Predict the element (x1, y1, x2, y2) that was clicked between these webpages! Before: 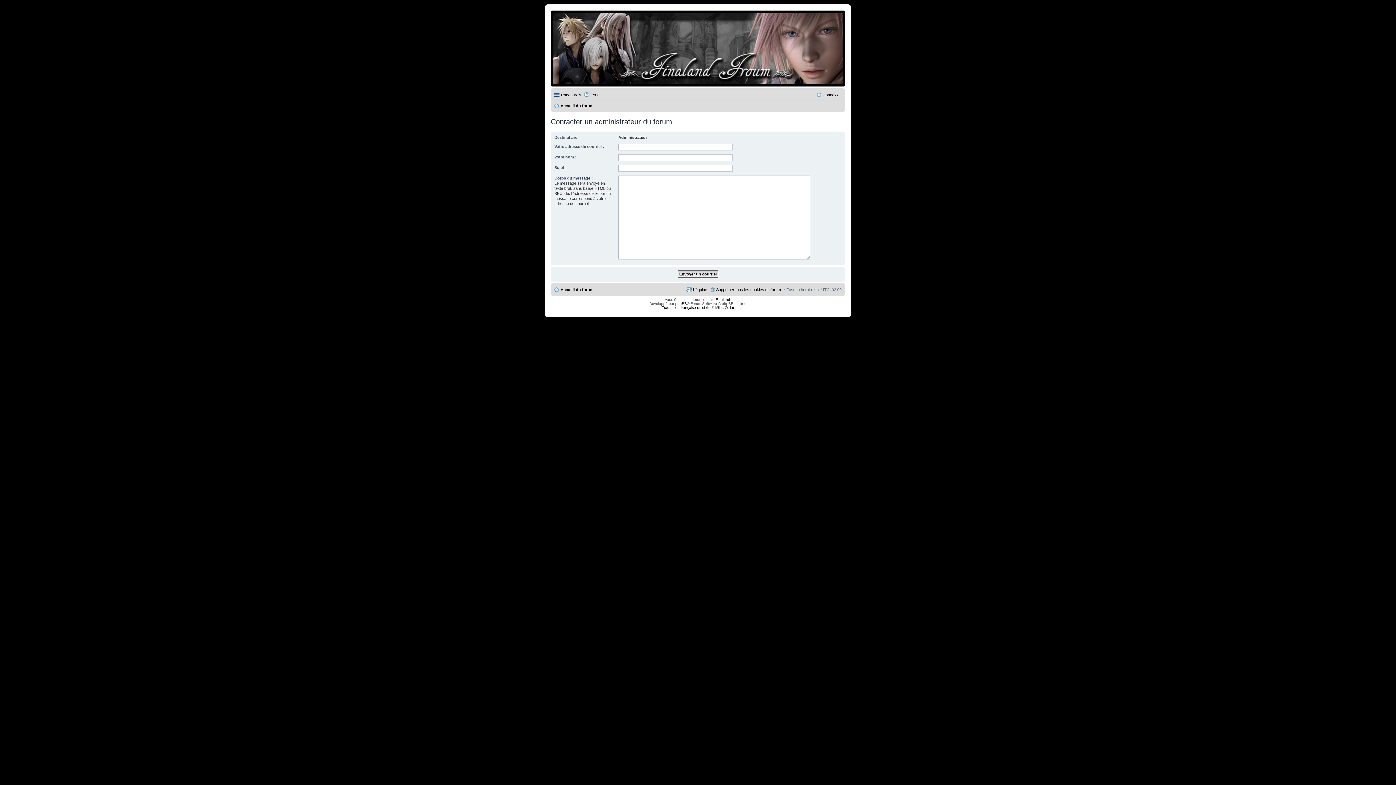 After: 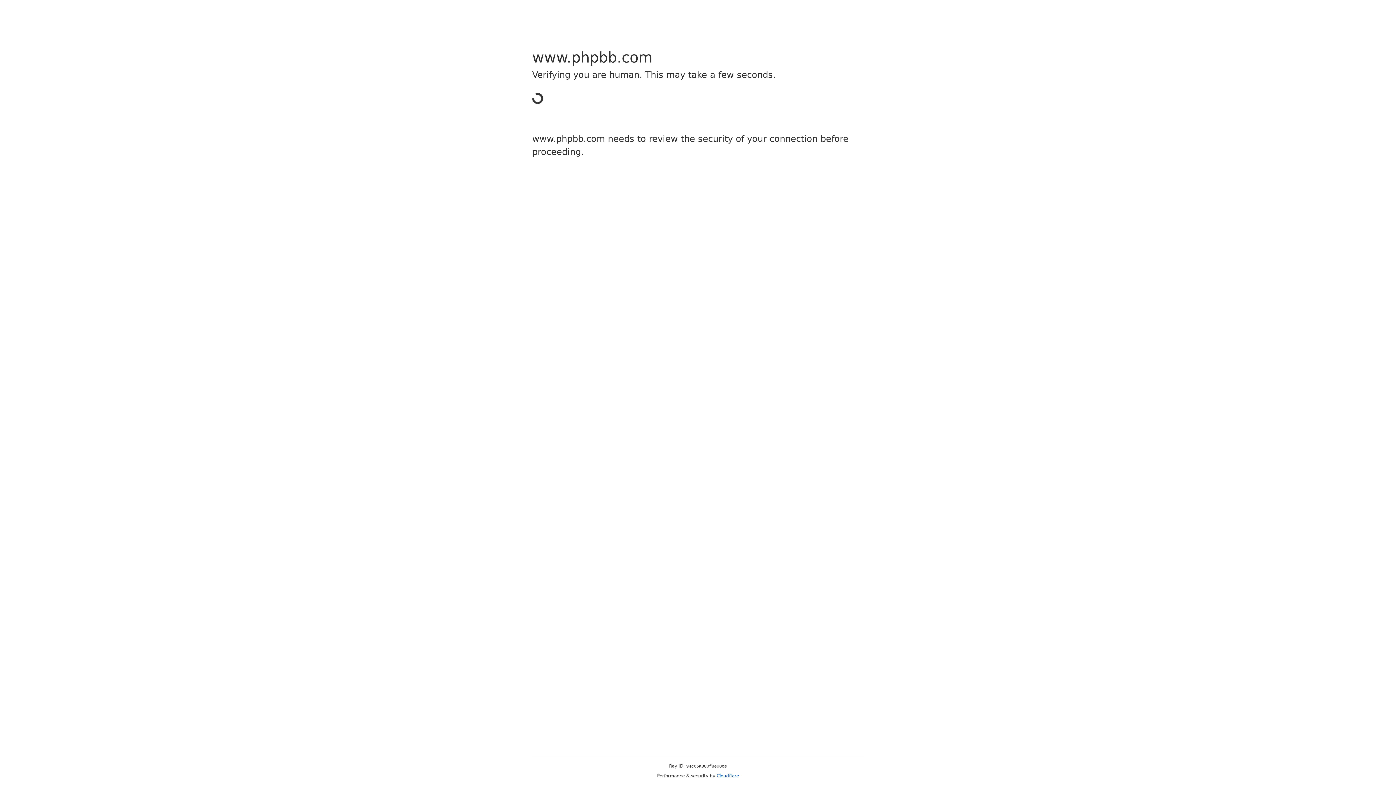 Action: bbox: (675, 301, 687, 305) label: phpBB